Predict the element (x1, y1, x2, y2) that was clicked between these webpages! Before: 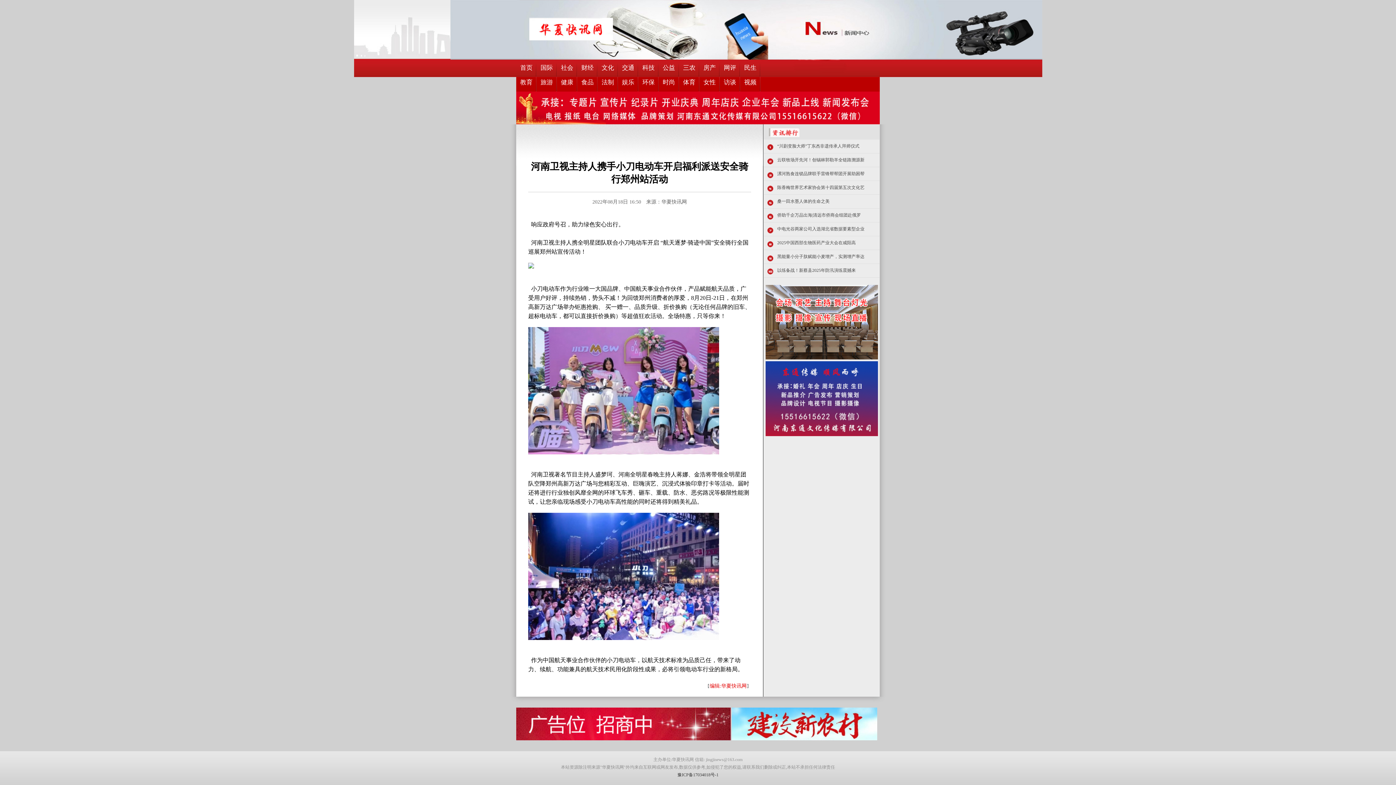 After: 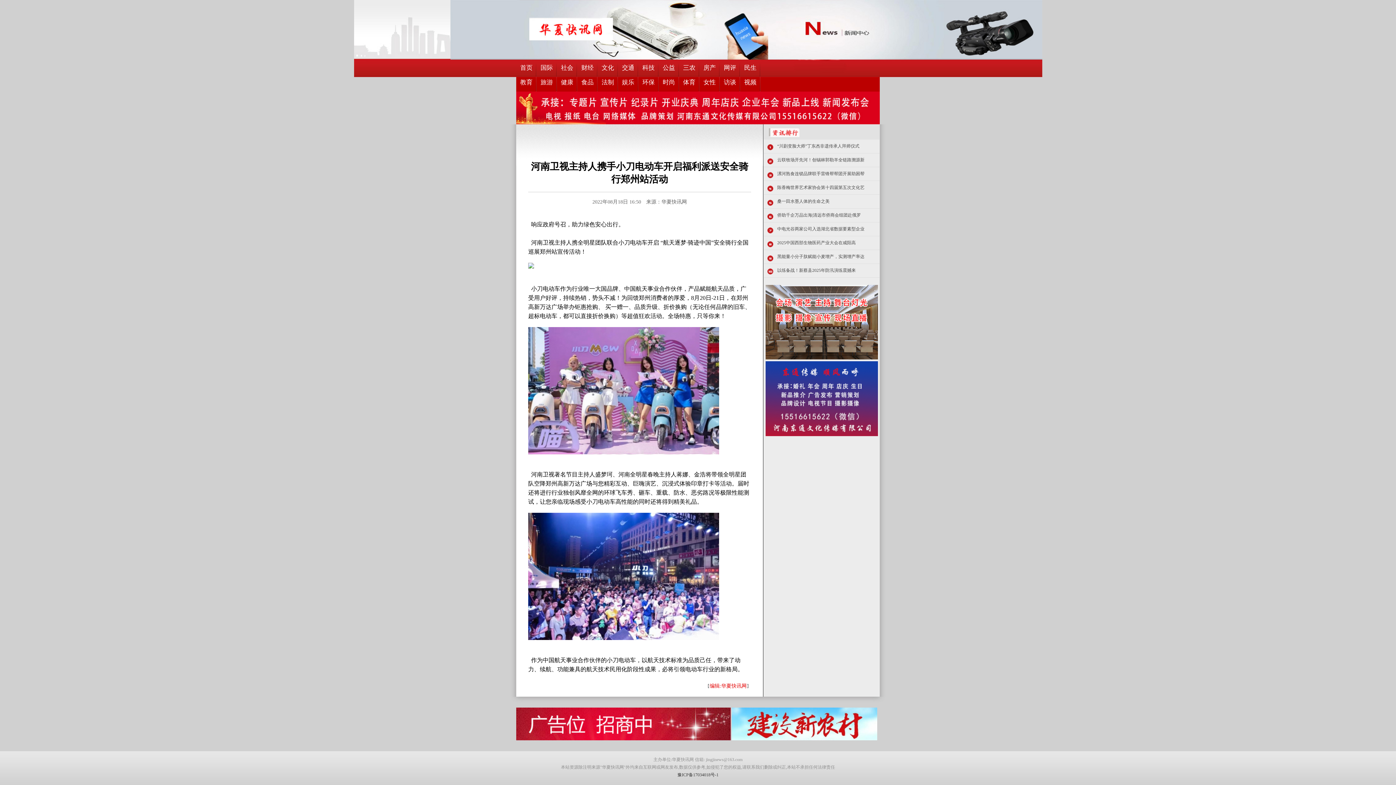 Action: label: 环保 bbox: (638, 78, 658, 85)